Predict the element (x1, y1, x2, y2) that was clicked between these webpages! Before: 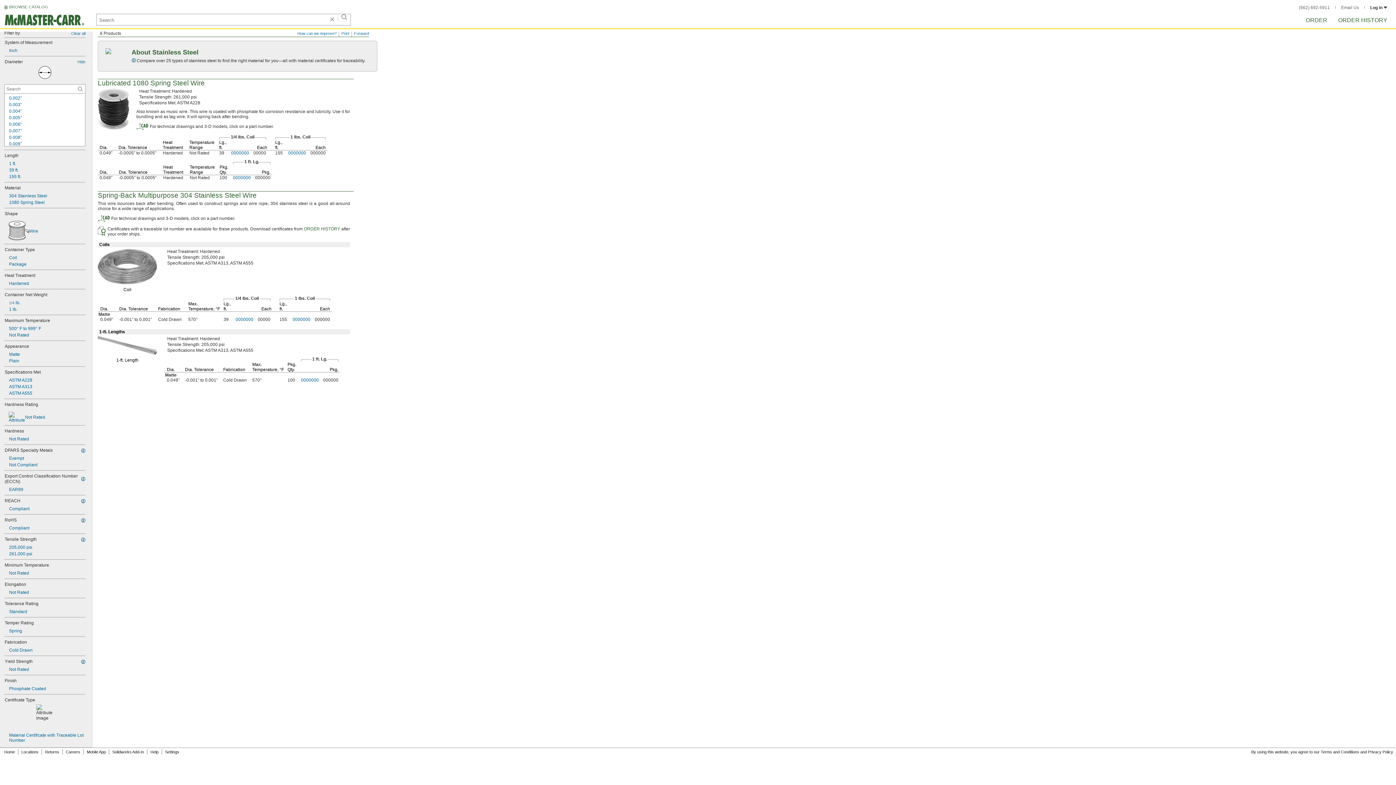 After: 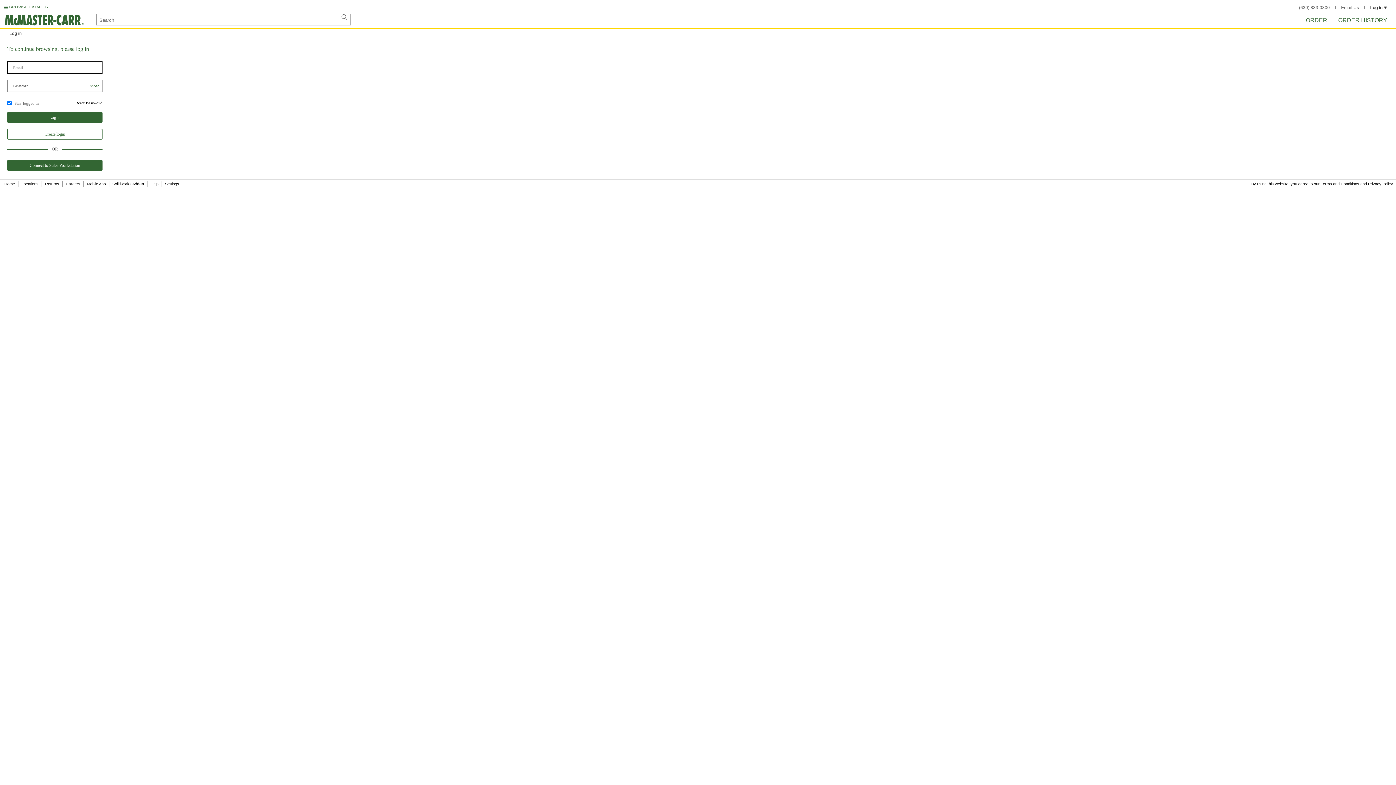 Action: label: Locations bbox: (18, 748, 41, 756)